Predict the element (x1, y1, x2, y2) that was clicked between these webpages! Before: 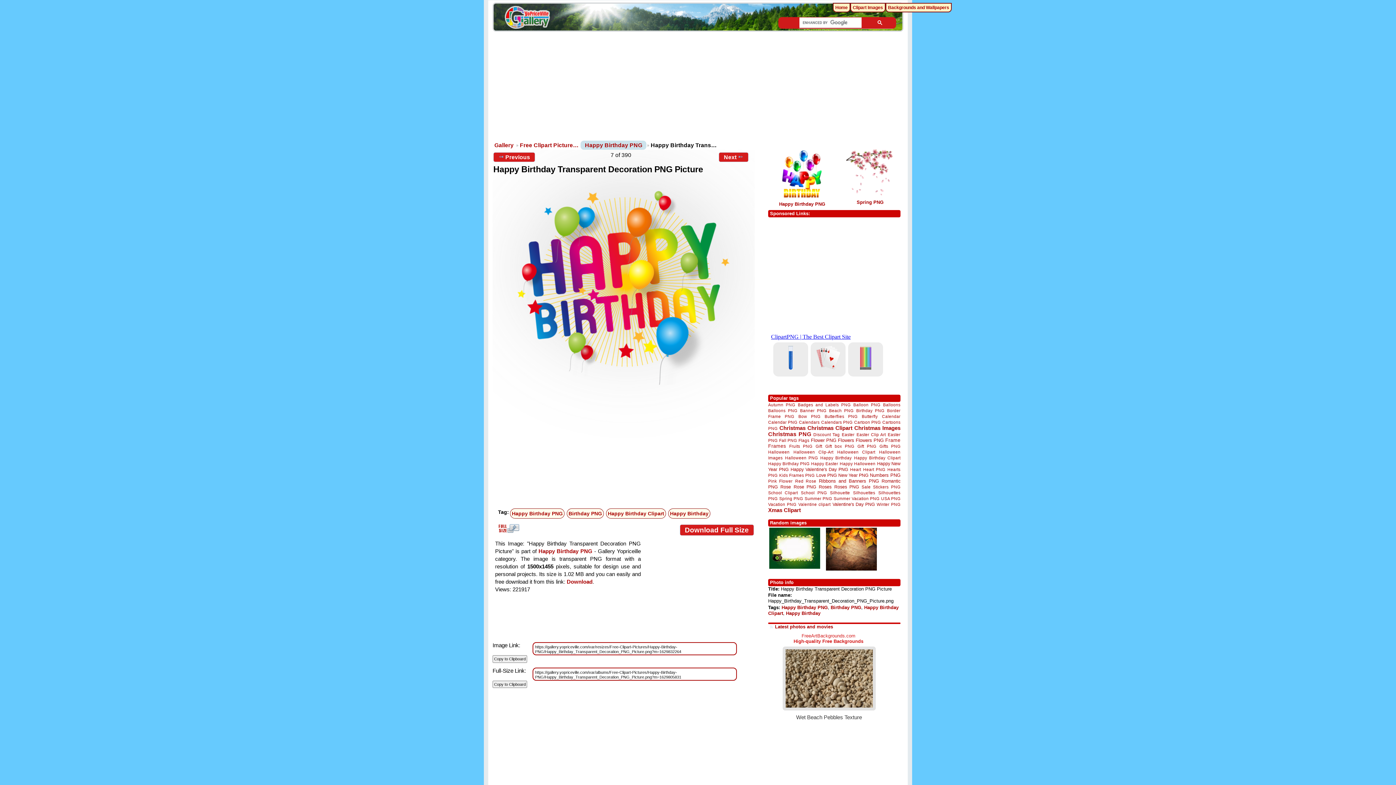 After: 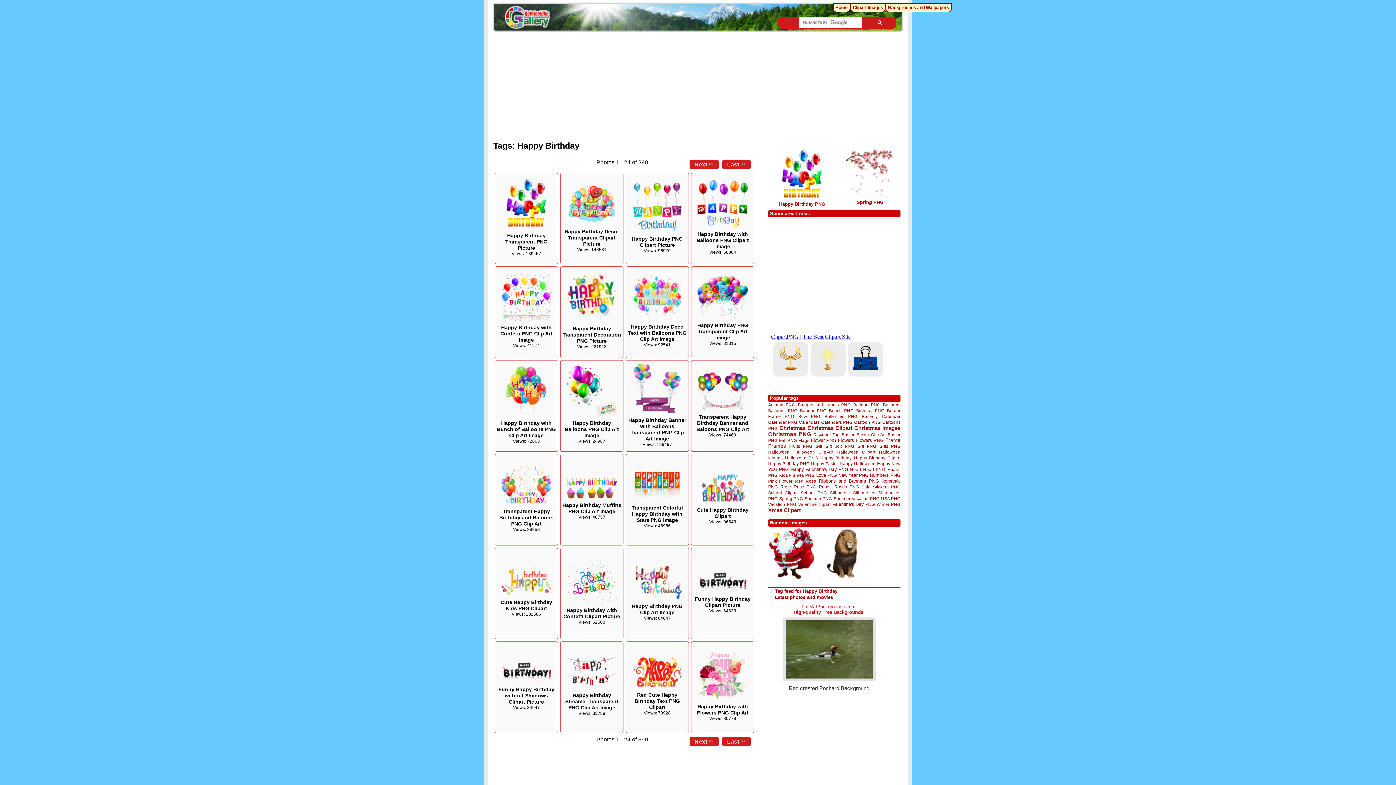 Action: bbox: (786, 610, 820, 616) label: Happy Birthday